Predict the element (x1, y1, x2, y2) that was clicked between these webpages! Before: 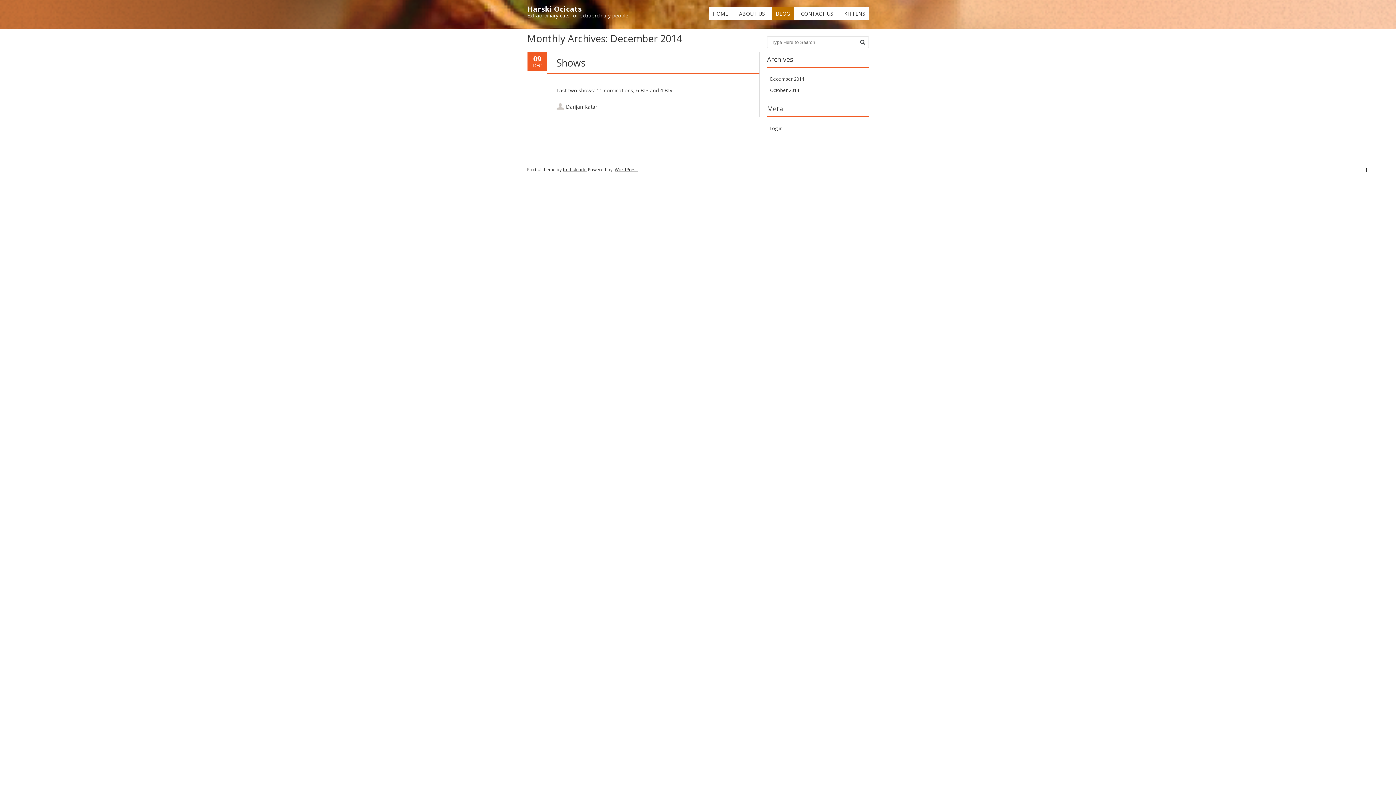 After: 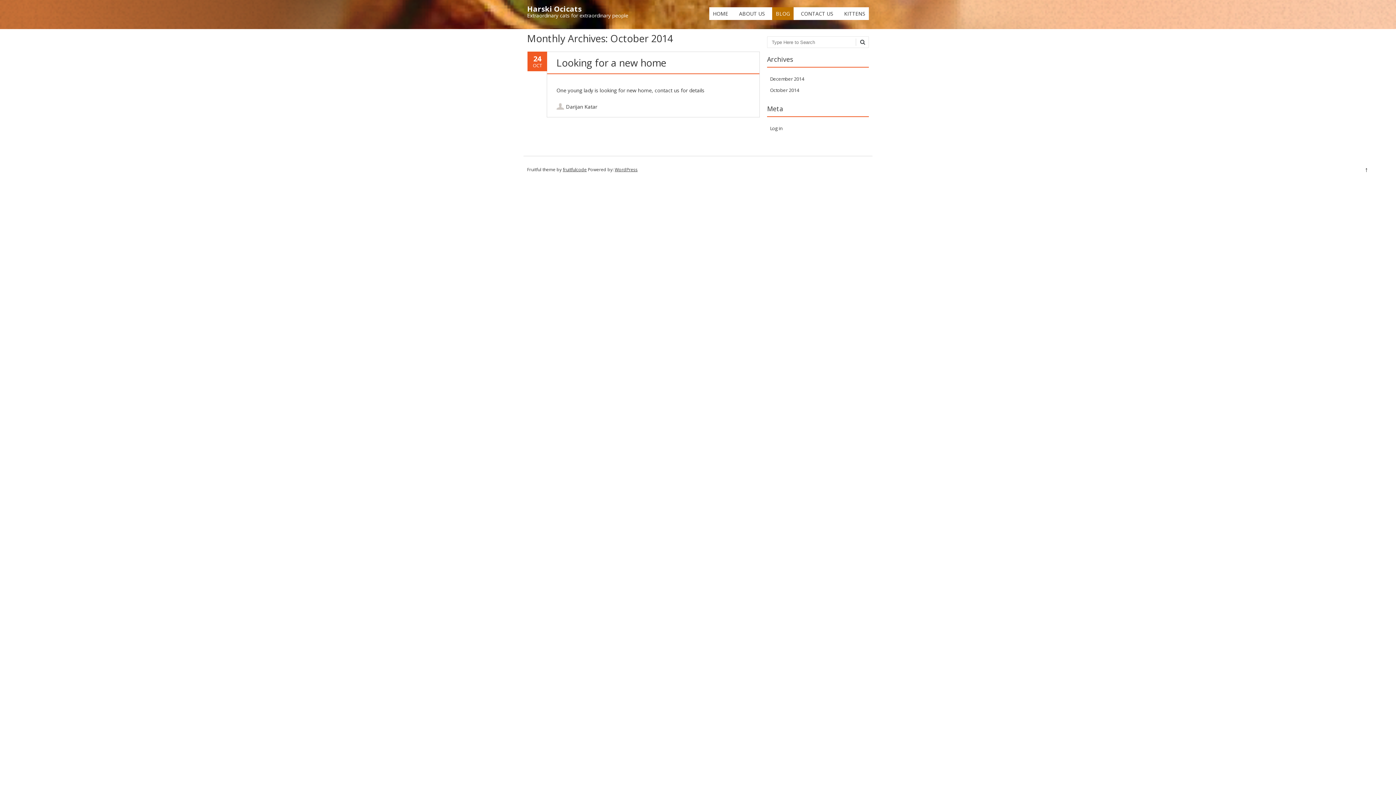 Action: label: October 2014 bbox: (770, 86, 799, 93)